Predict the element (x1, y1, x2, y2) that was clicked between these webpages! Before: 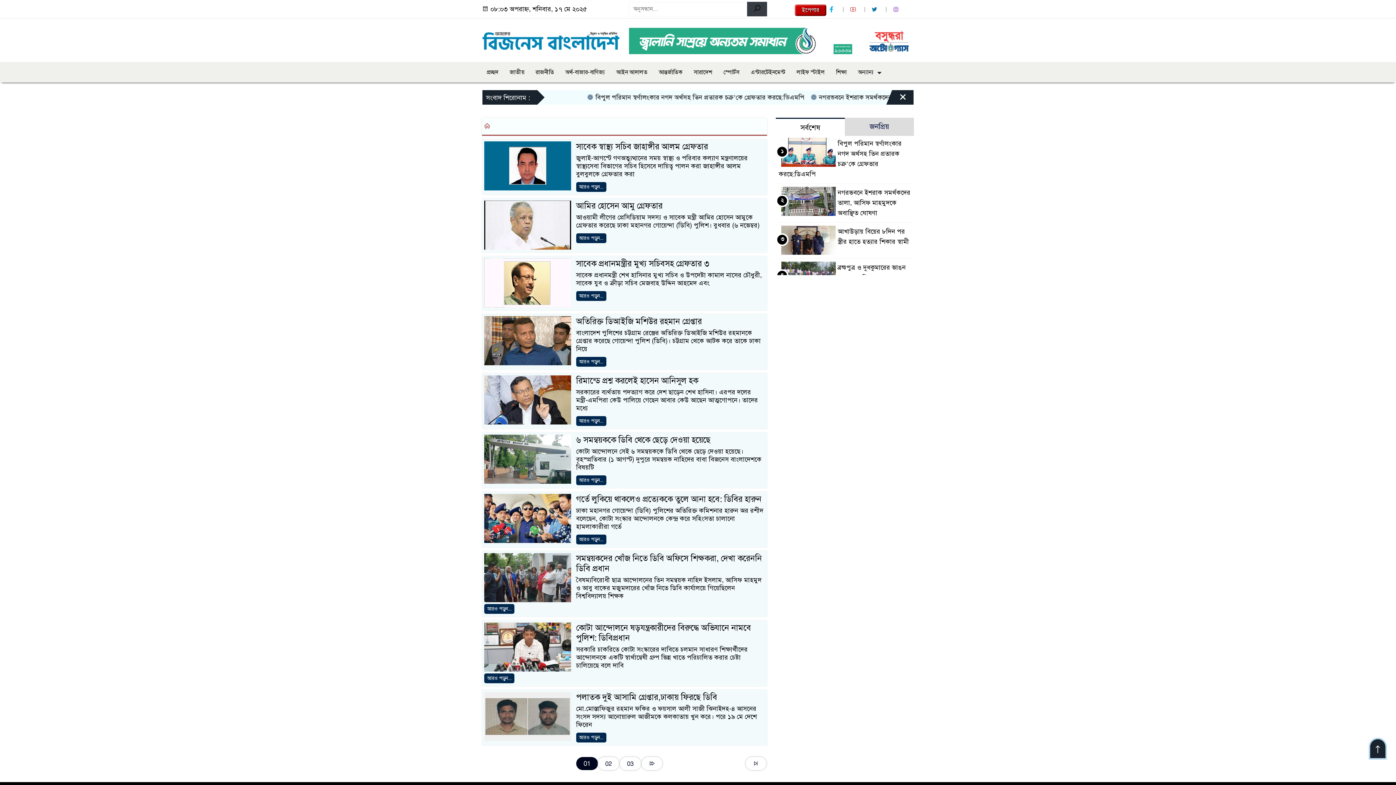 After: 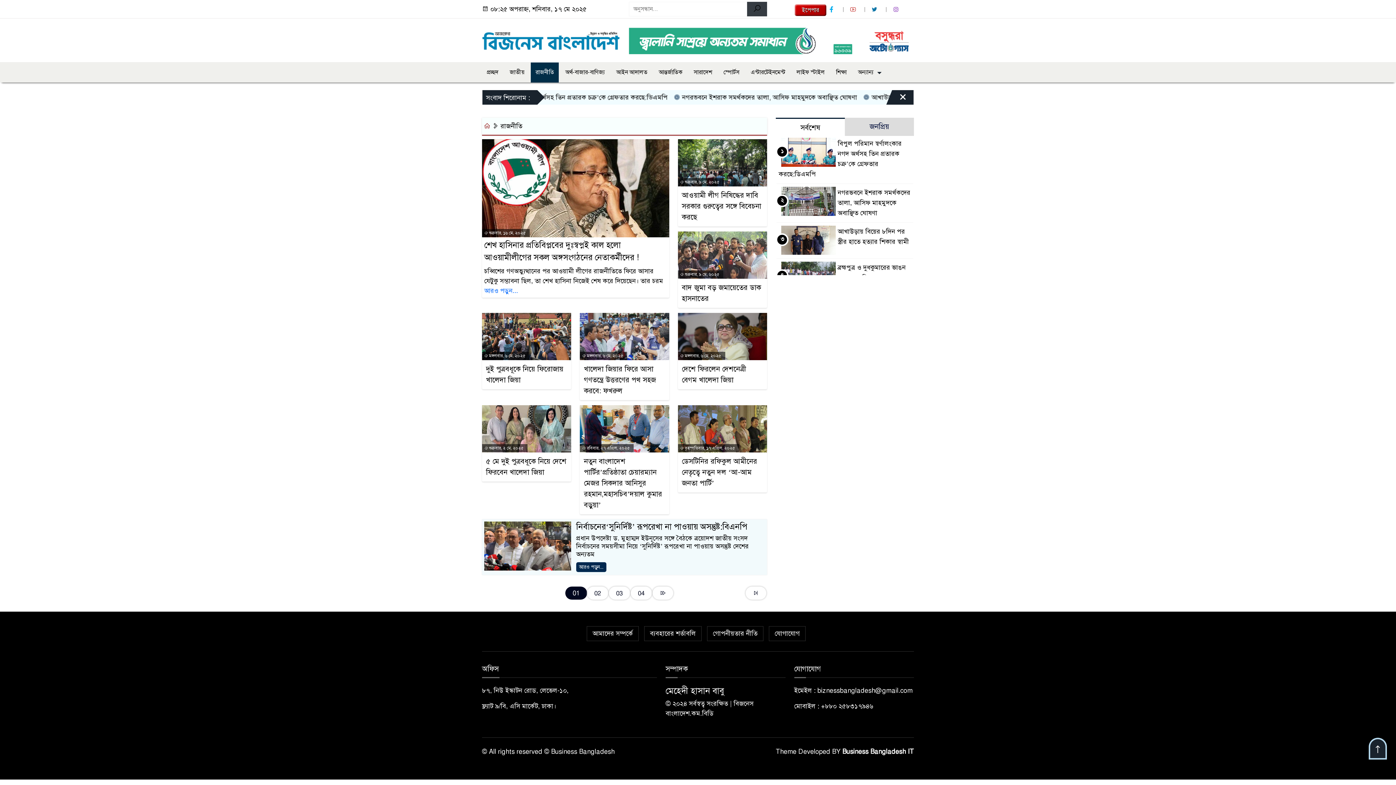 Action: label: রাজনীতি bbox: (530, 62, 558, 82)